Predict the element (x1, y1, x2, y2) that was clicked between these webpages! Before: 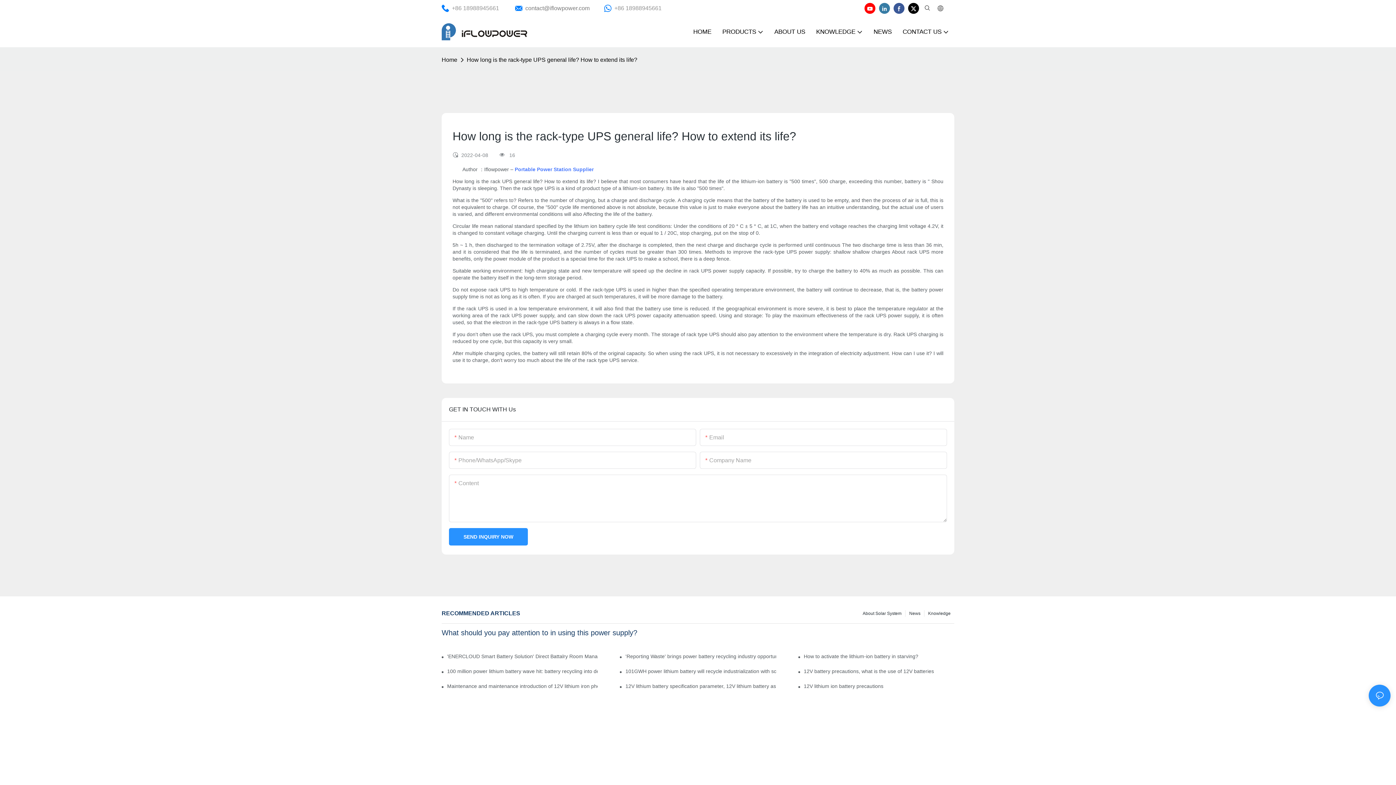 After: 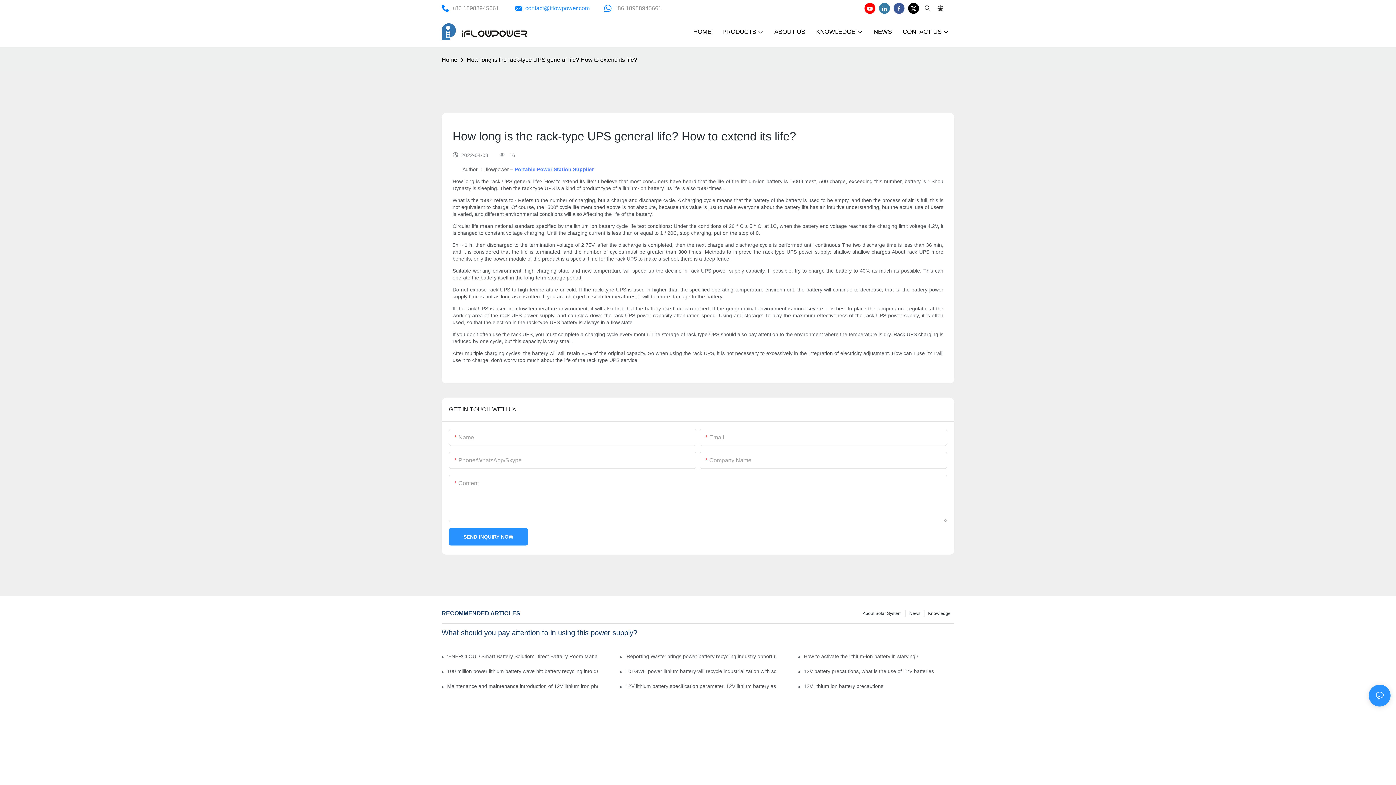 Action: label: contact@iflowpower.com​ bbox: (525, 5, 589, 11)